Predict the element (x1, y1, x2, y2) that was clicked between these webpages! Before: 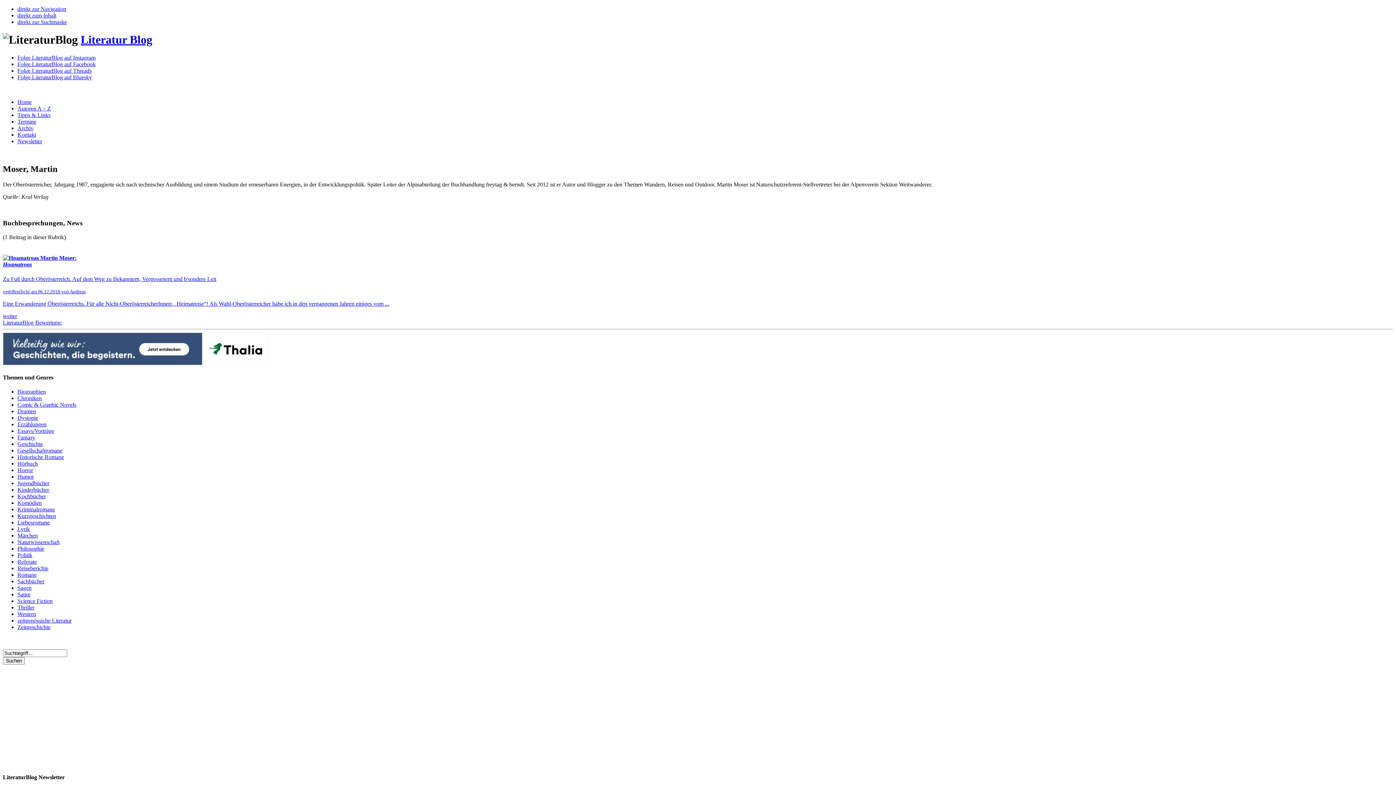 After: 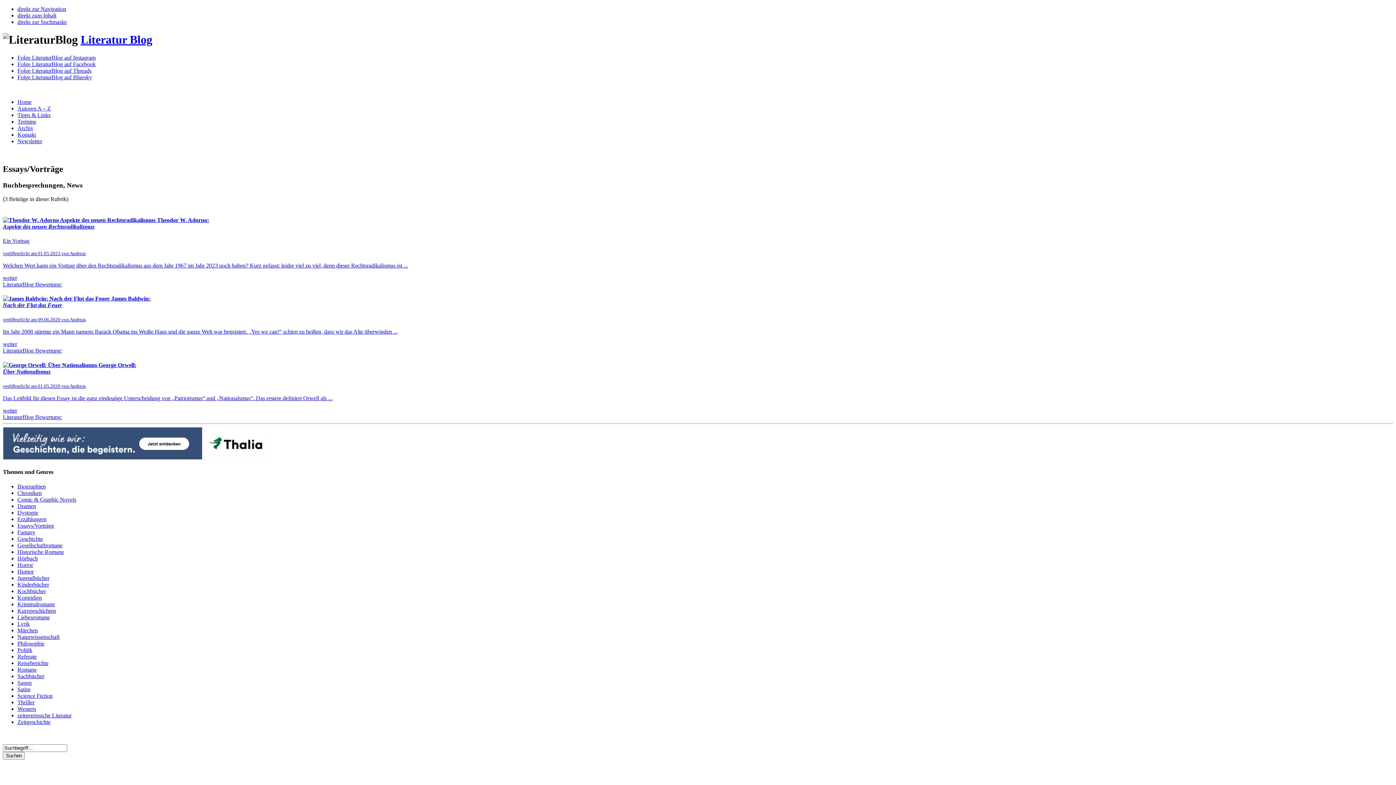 Action: bbox: (17, 428, 54, 434) label: Essays/Vorträge